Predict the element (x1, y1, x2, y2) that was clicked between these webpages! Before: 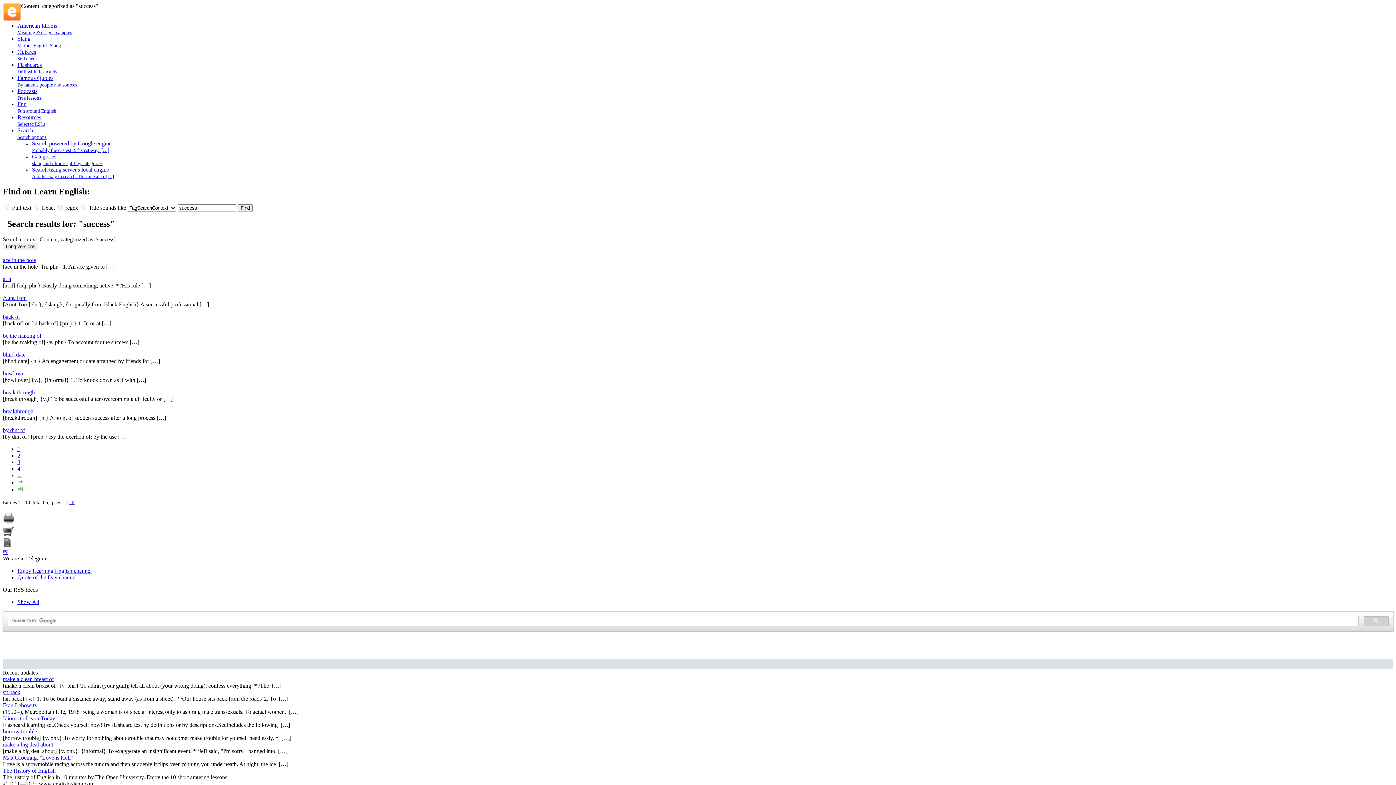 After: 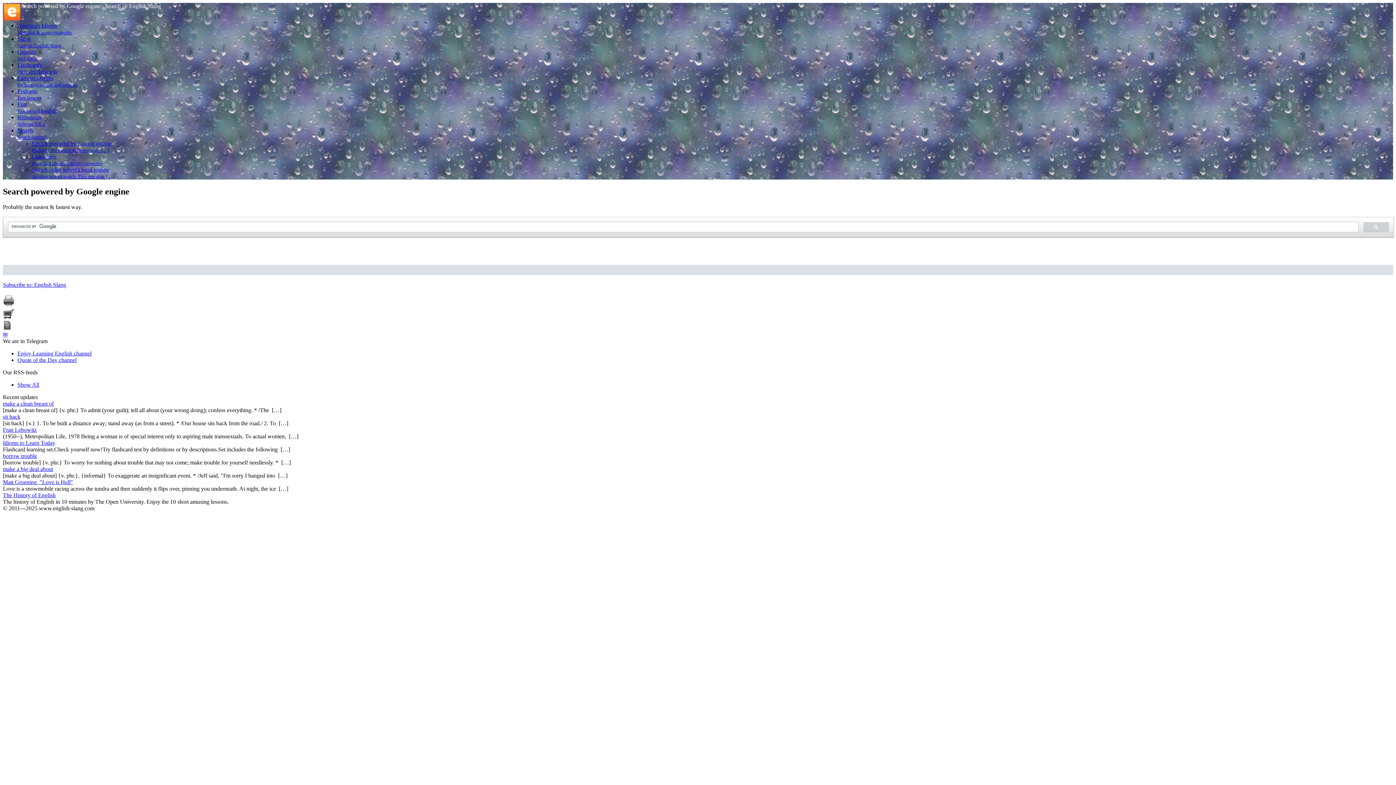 Action: label: Search powered by Google engine
Probably the easiest & fastest way.  […] bbox: (32, 140, 111, 153)